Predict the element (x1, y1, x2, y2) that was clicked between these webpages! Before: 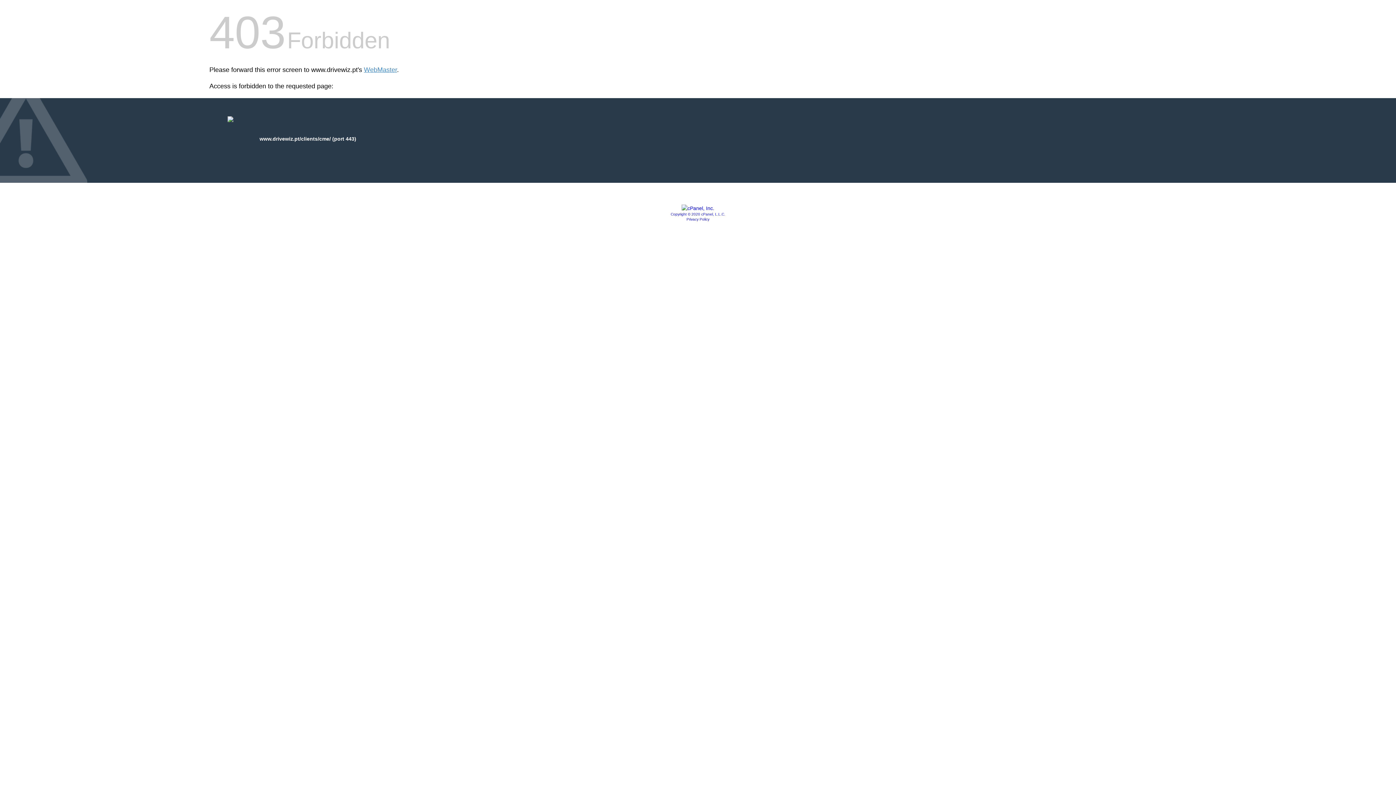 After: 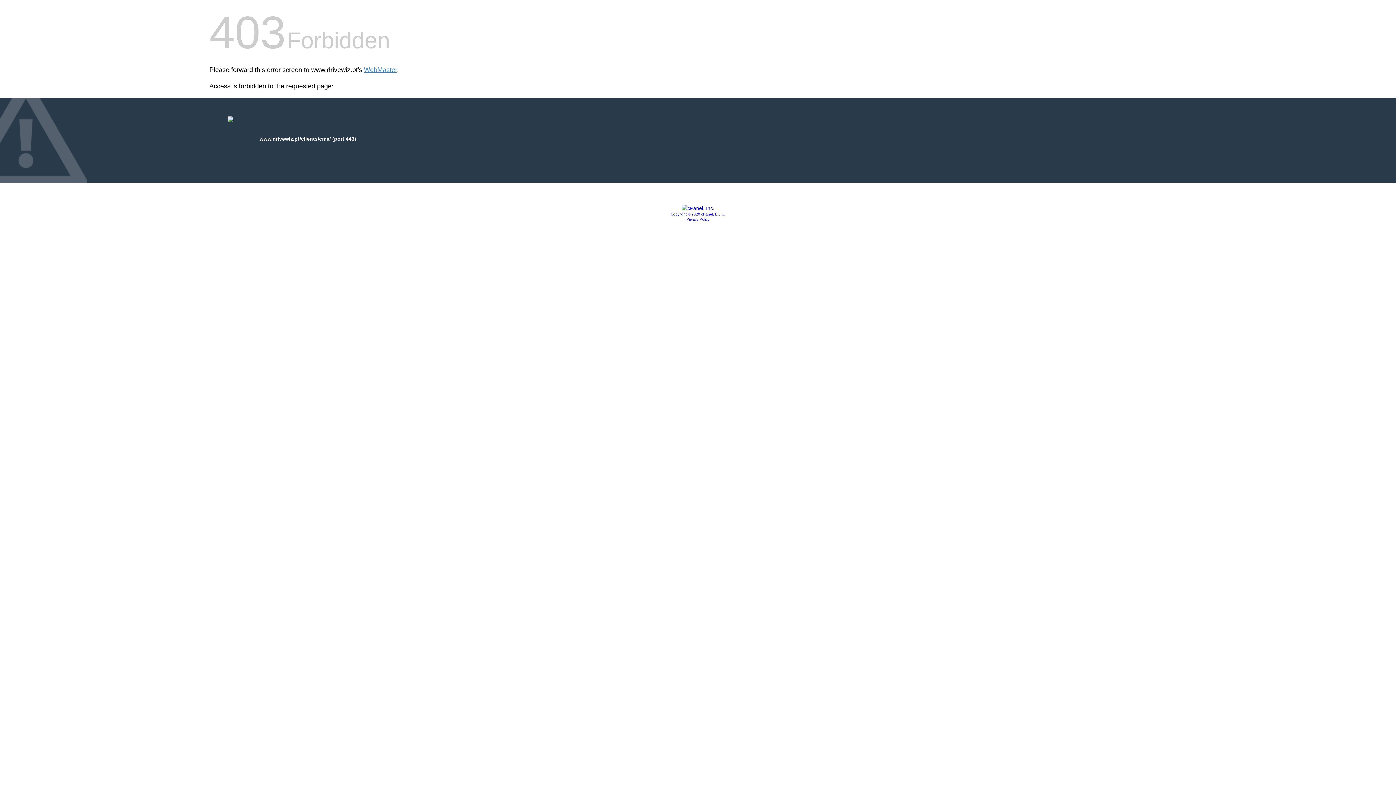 Action: label: Copyright © 2020 cPanel, L.L.C. bbox: (670, 212, 725, 216)